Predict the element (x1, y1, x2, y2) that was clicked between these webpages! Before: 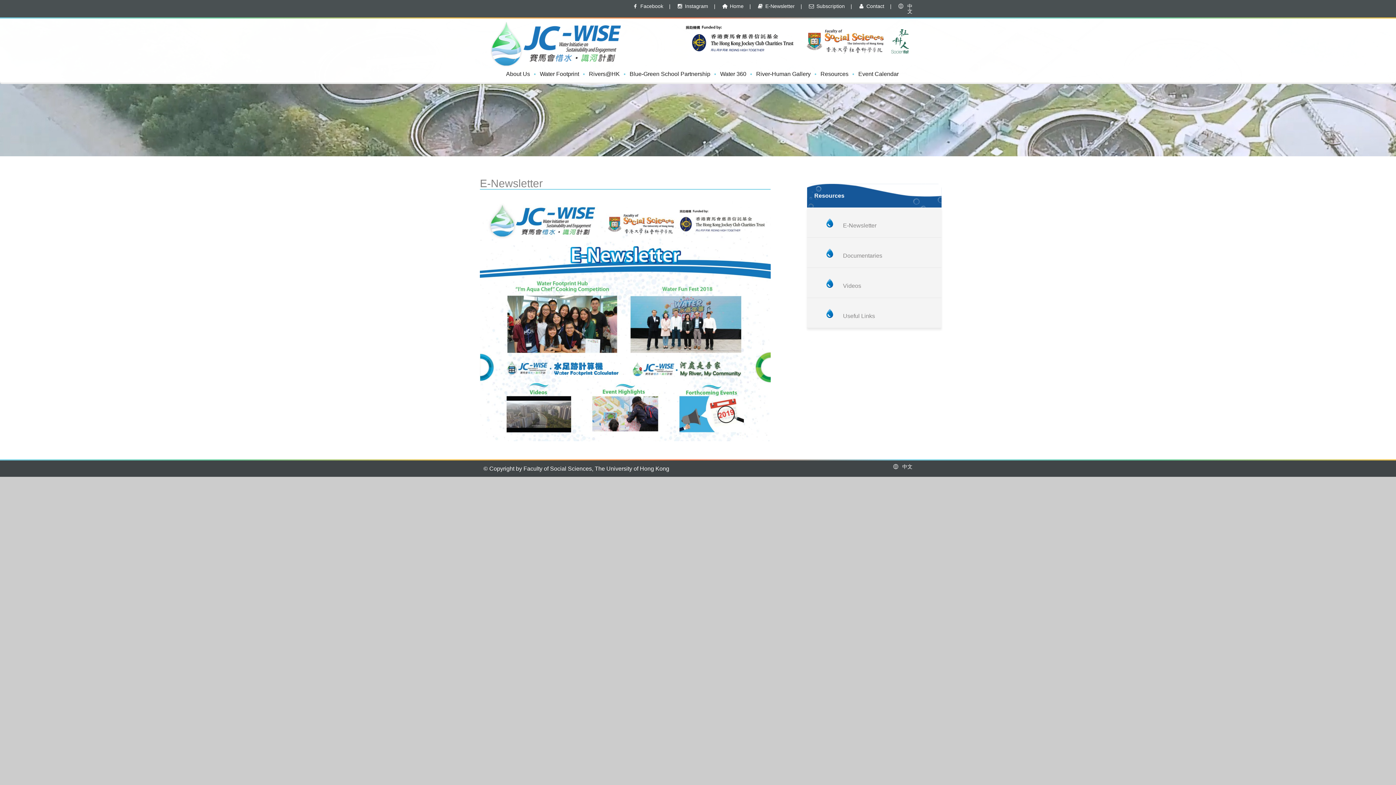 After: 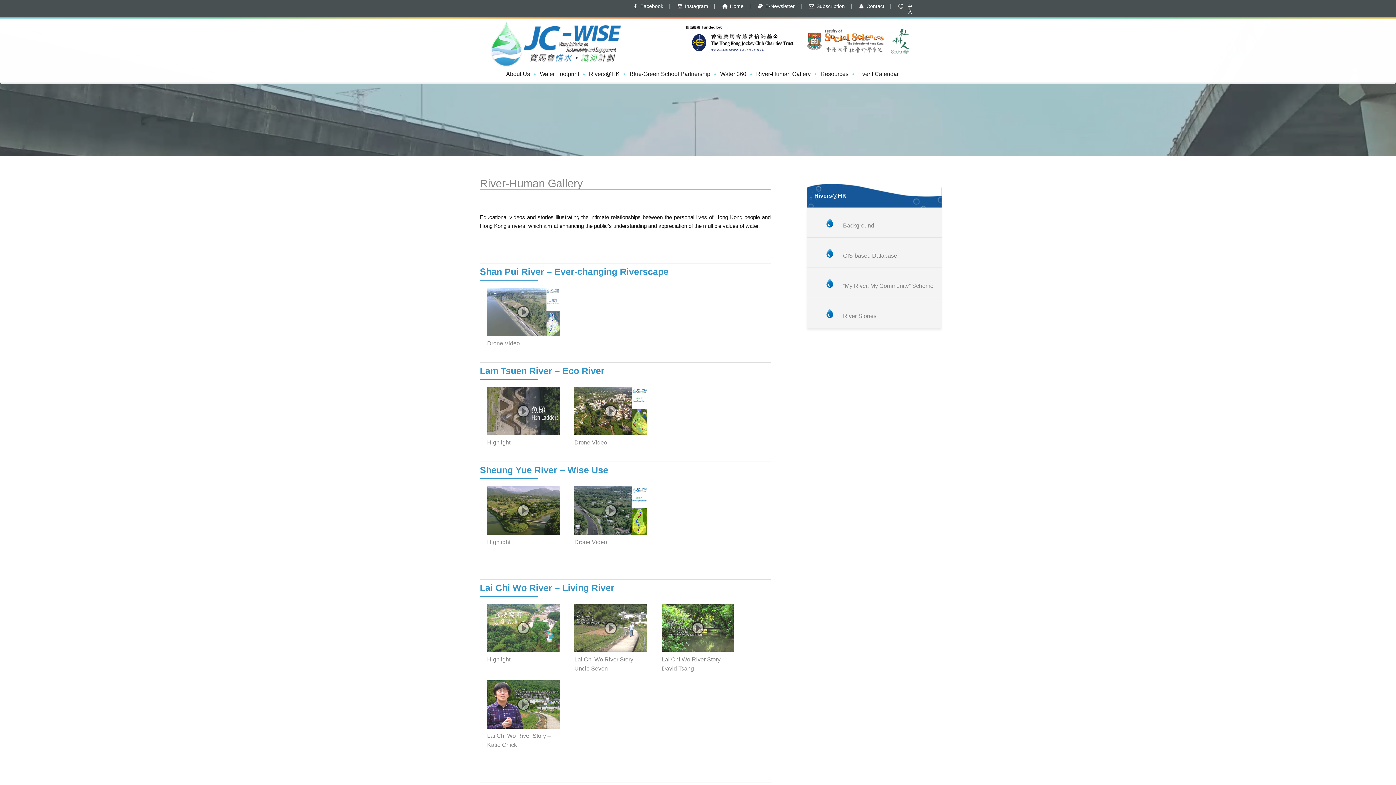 Action: bbox: (756, 69, 820, 79) label: River-Human Gallery